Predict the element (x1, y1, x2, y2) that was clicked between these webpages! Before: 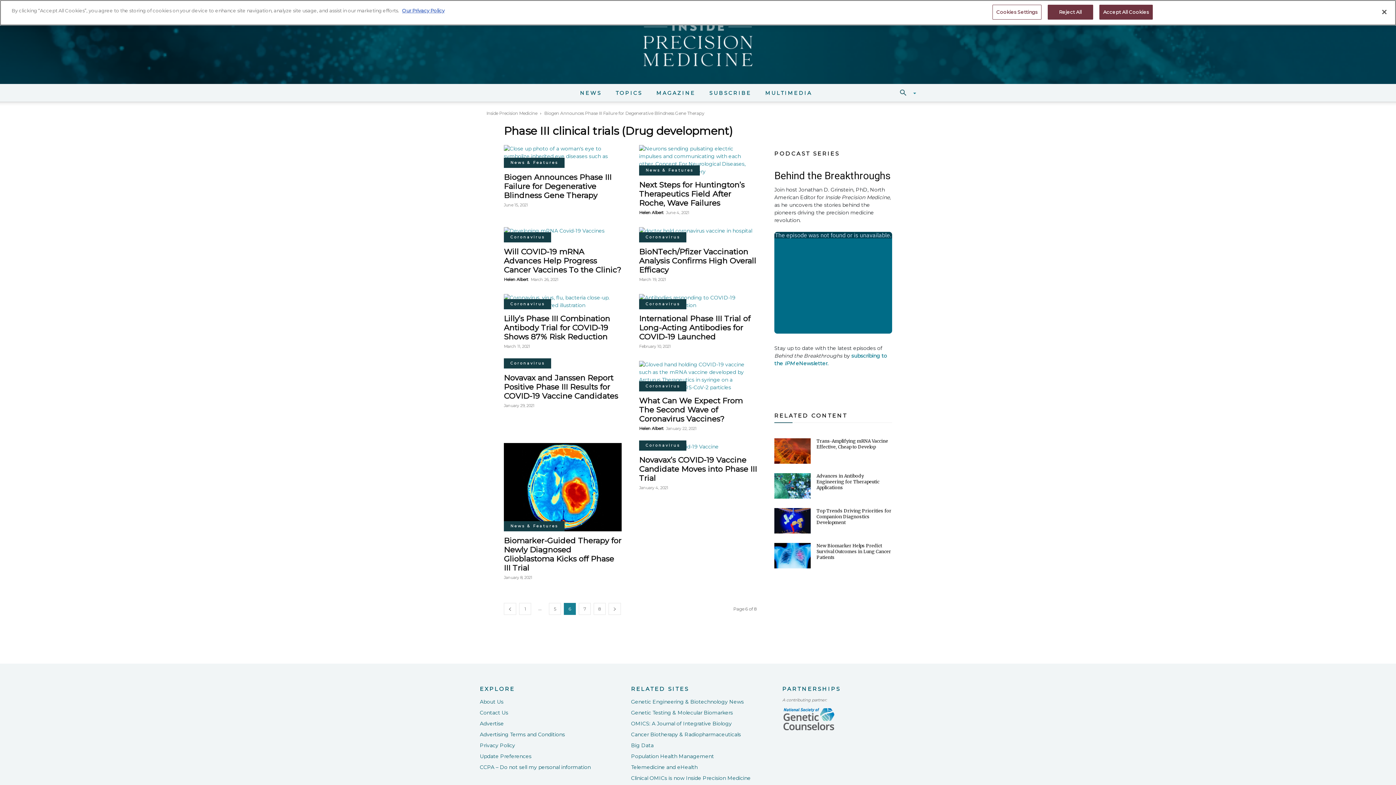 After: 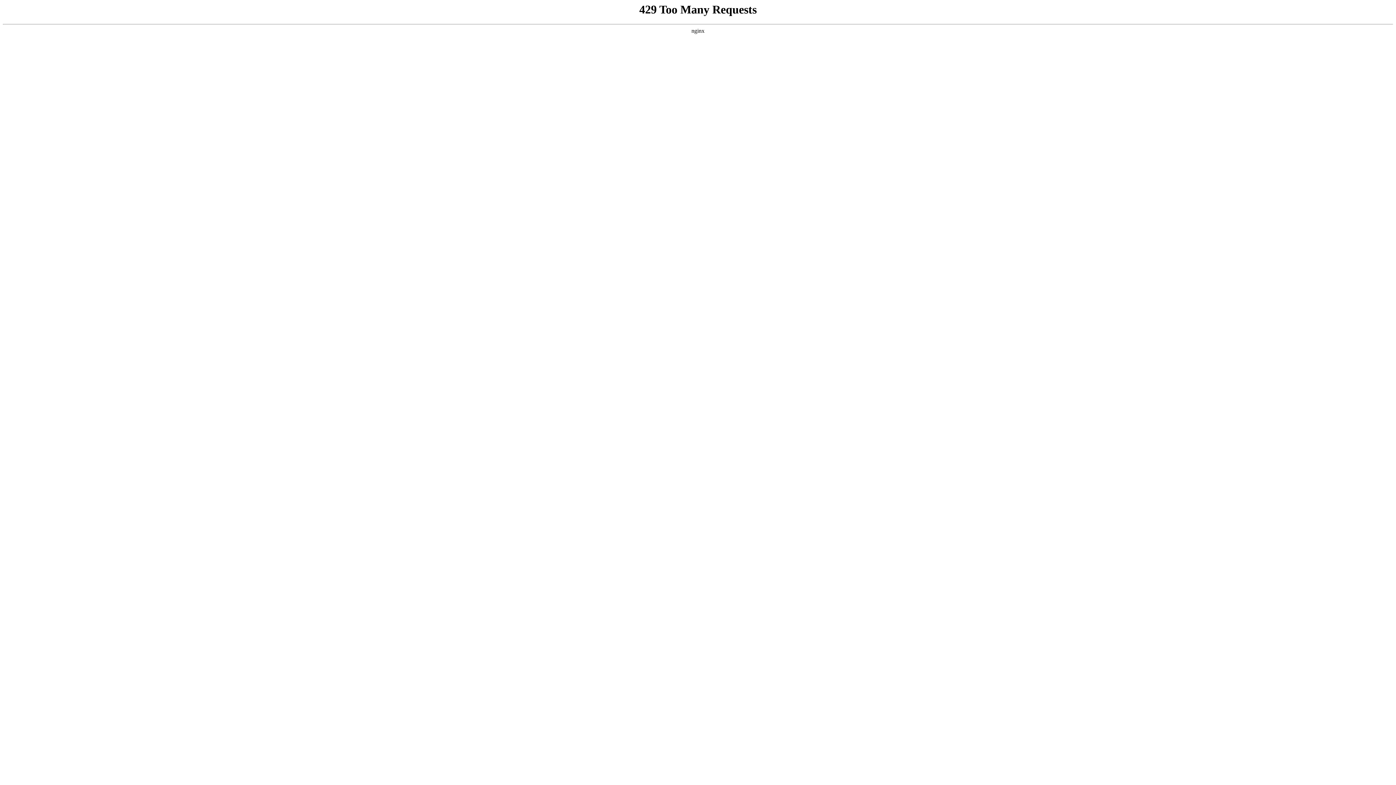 Action: label: About Us bbox: (480, 698, 503, 705)